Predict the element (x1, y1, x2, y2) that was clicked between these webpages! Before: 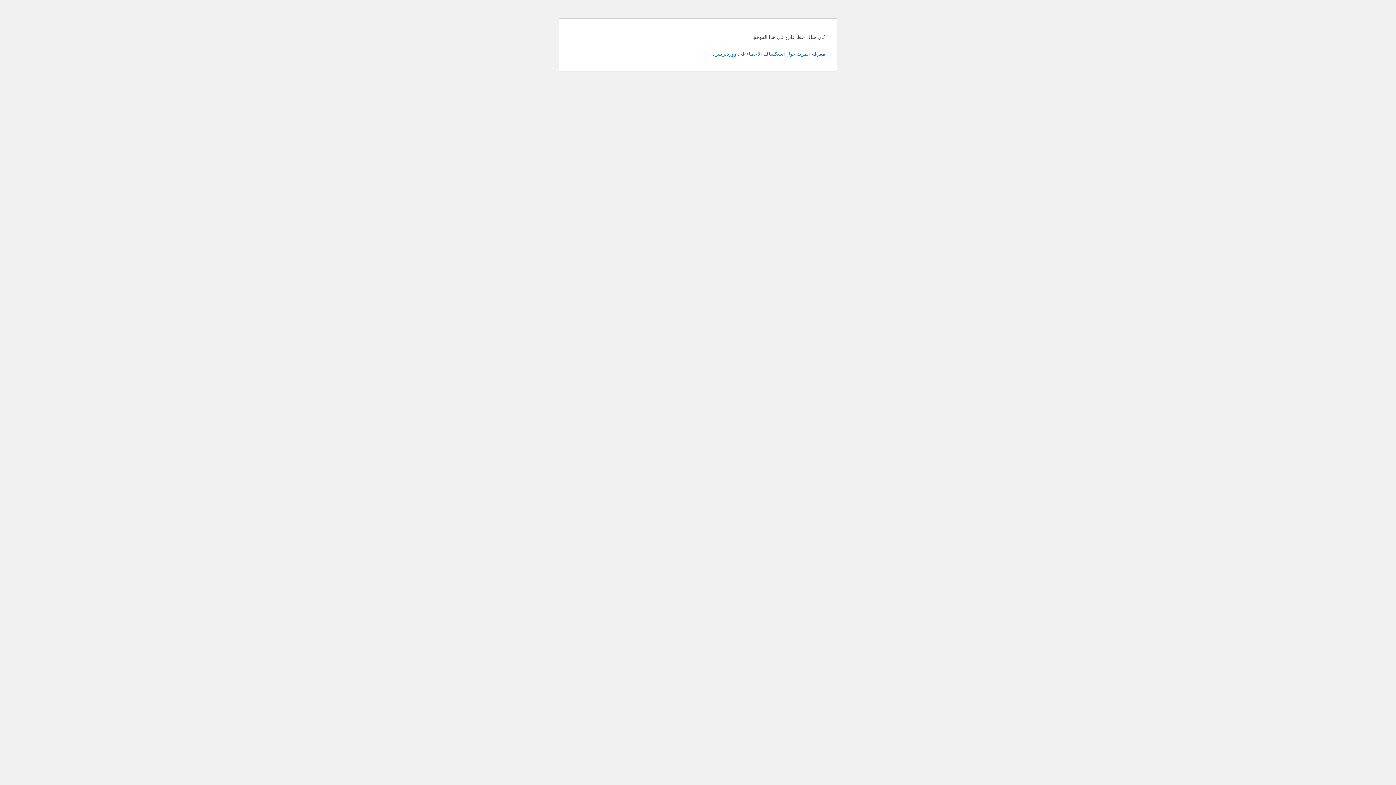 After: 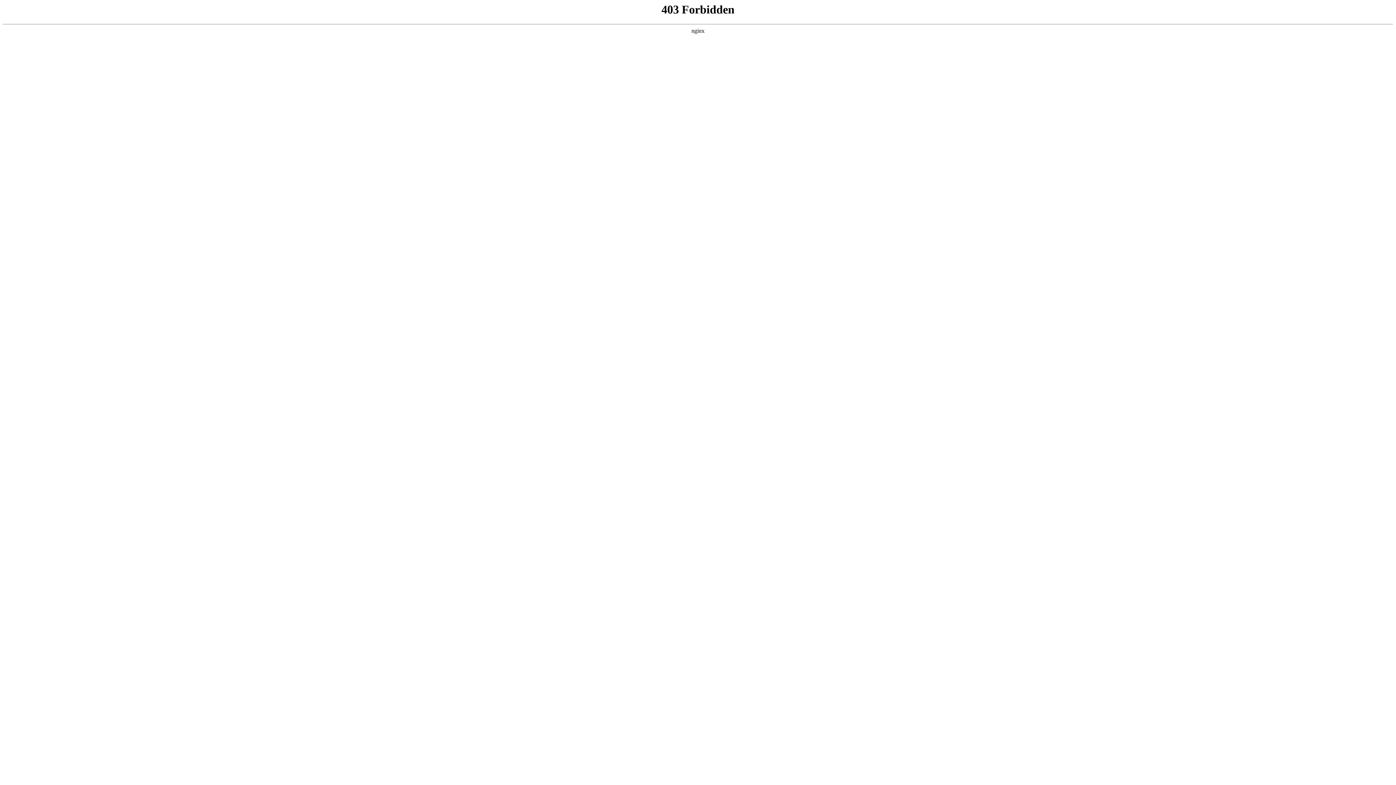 Action: bbox: (713, 50, 825, 56) label: معرفة المزيد حول استكشاف الأخطاء في ووردبريس.